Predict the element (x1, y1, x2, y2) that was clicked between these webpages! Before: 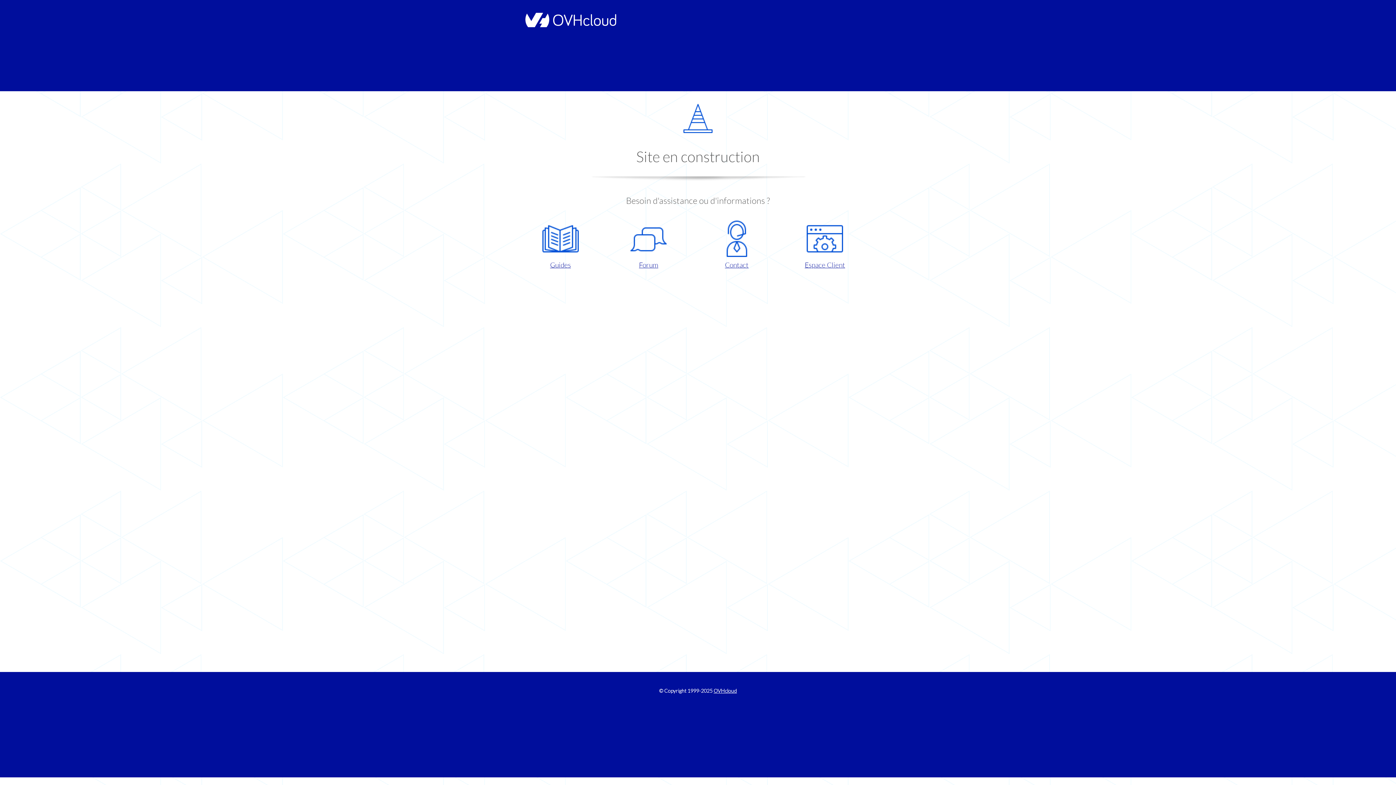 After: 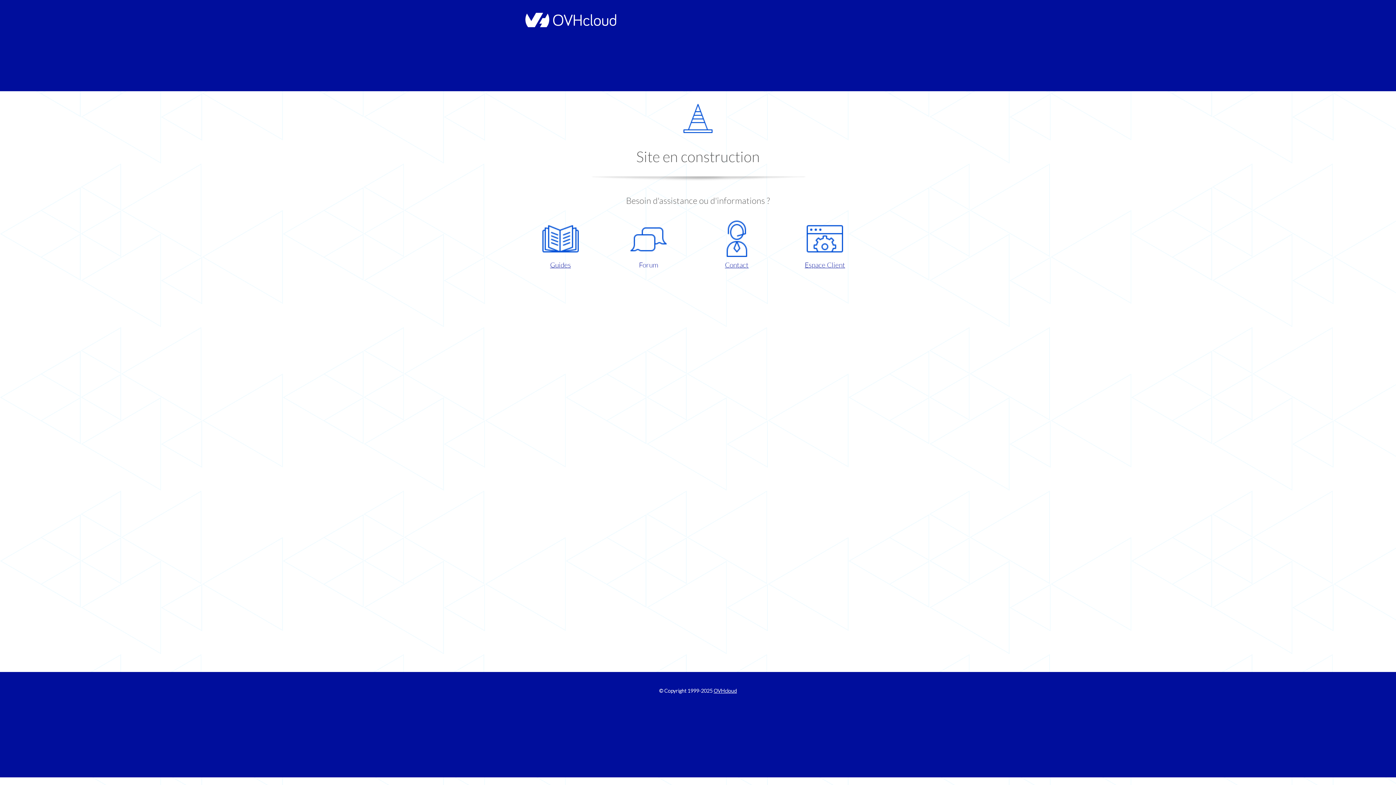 Action: label: Forum bbox: (609, 220, 687, 270)